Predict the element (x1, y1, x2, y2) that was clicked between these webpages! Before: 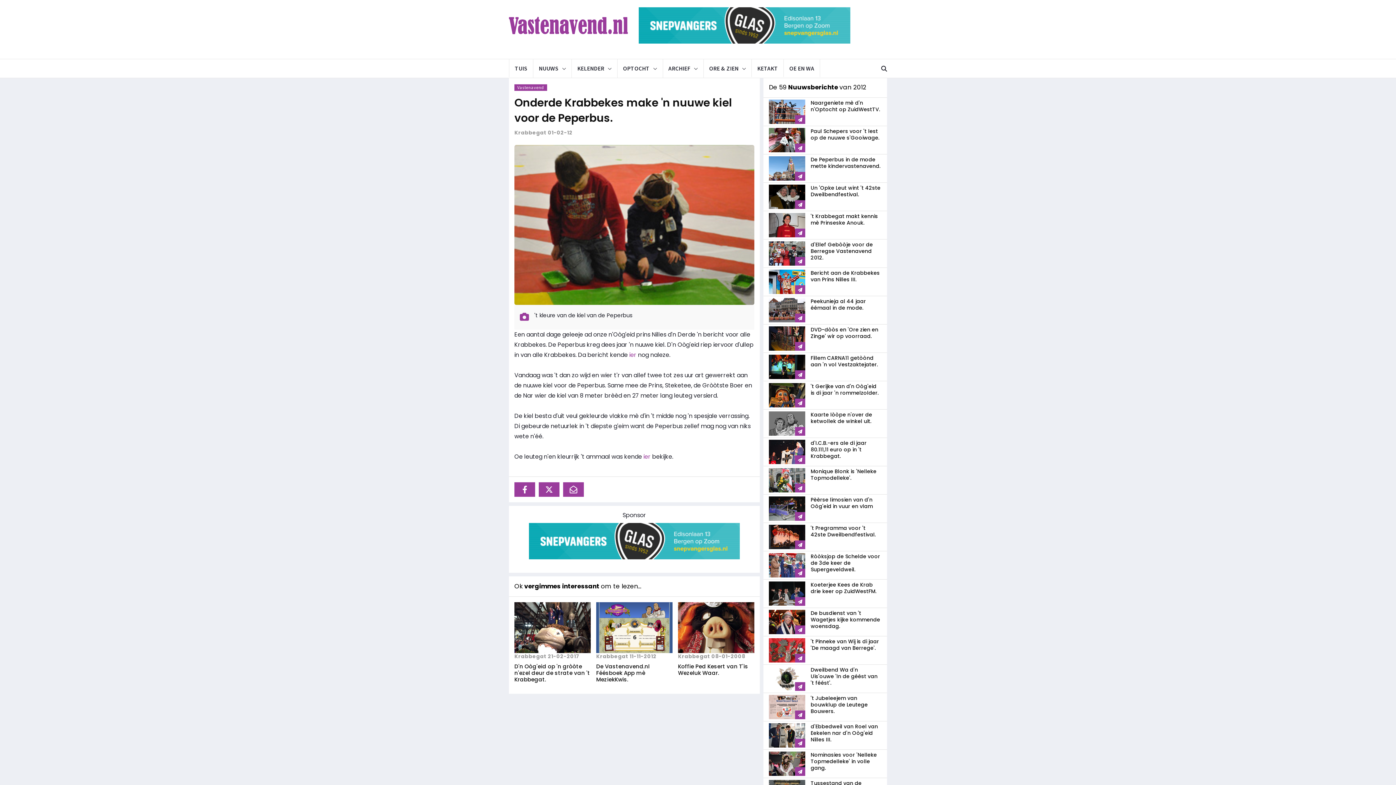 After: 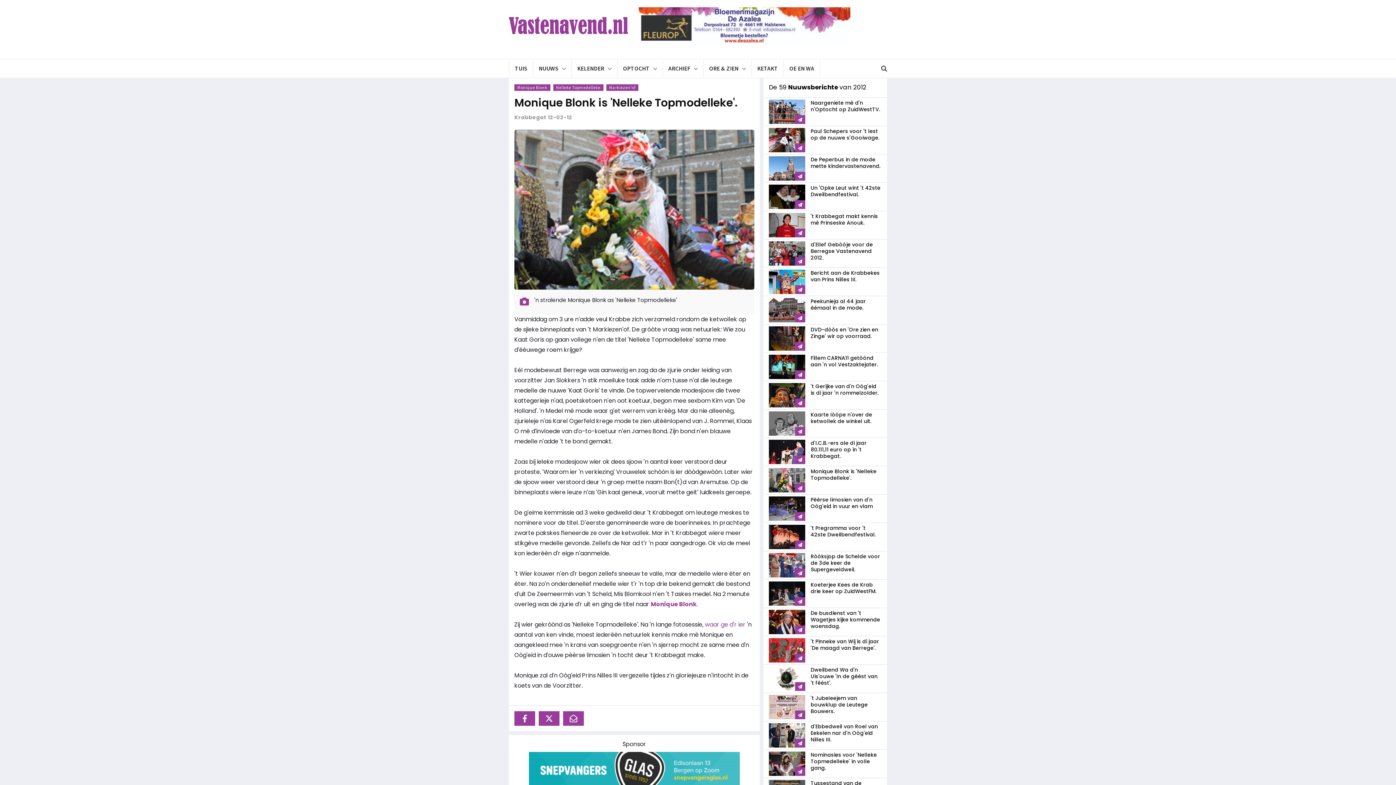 Action: label: Monique Blonk is 'Nelleke Topmodelleke'. bbox: (810, 468, 876, 481)